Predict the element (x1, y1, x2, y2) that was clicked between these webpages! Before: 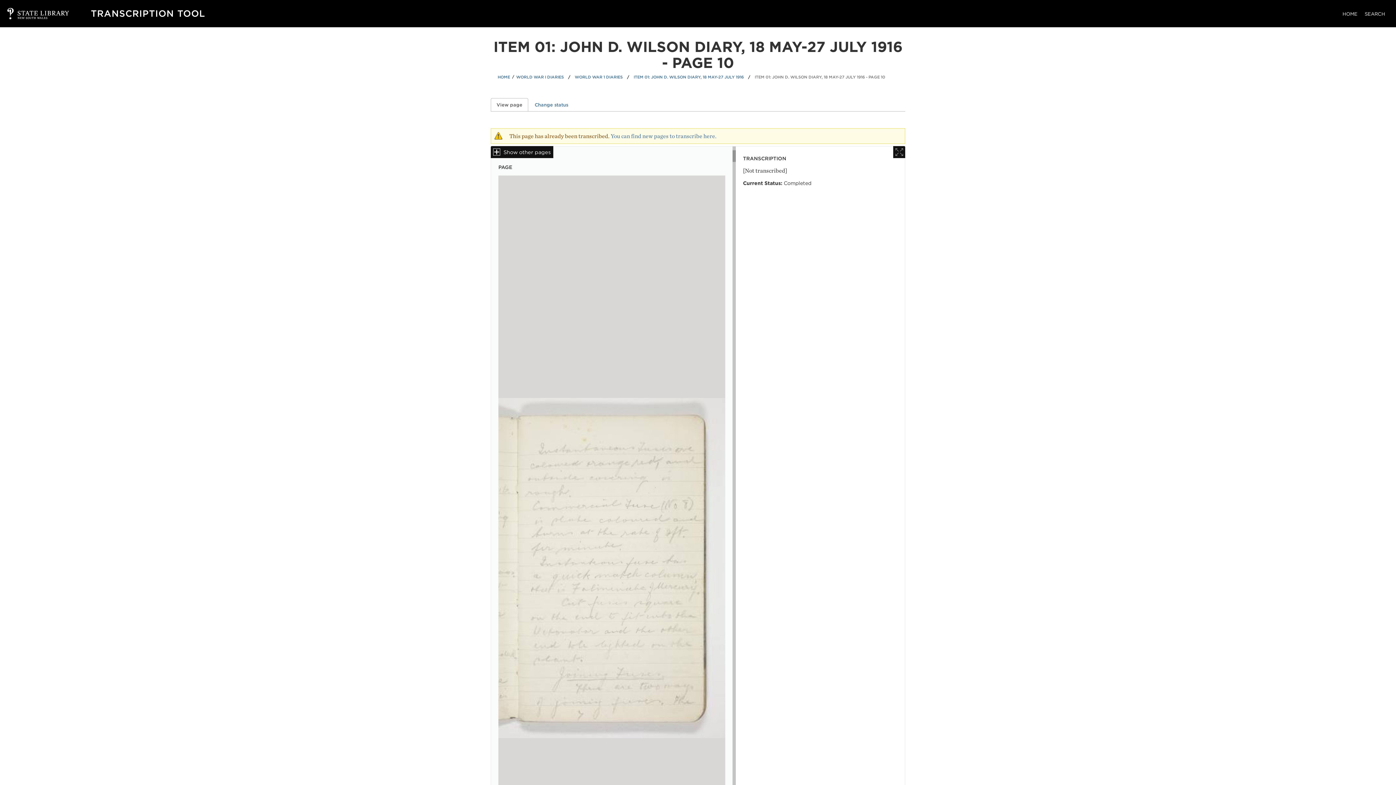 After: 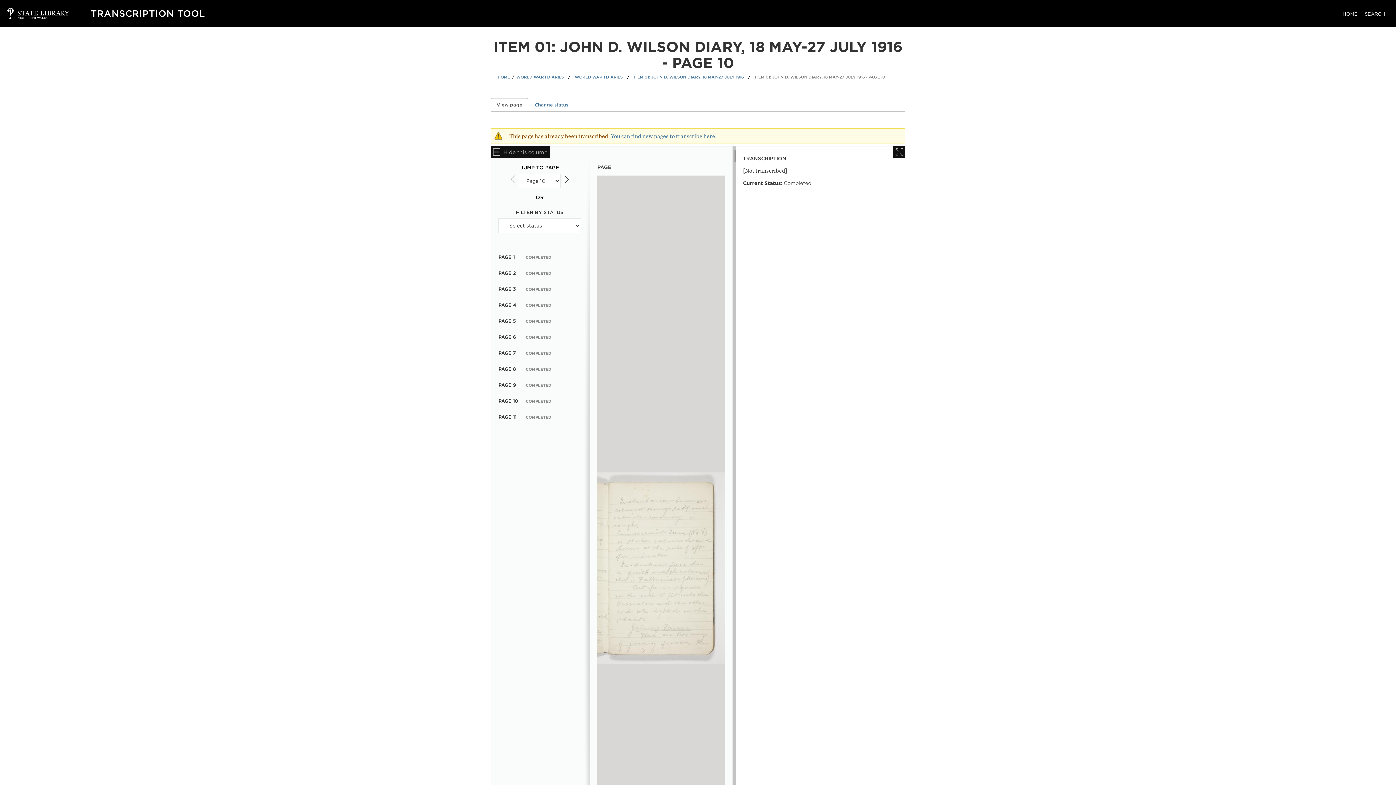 Action: label: Show other pages bbox: (490, 146, 553, 158)